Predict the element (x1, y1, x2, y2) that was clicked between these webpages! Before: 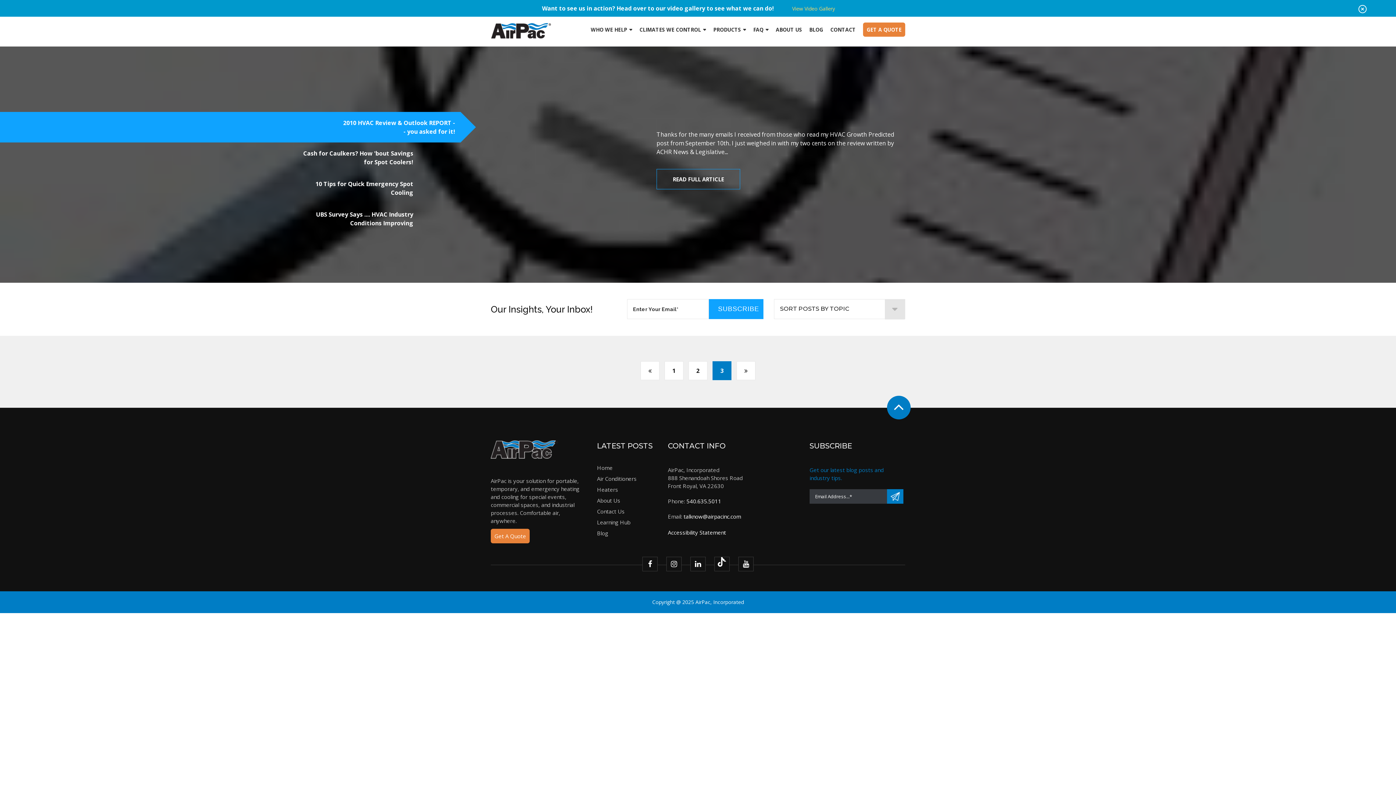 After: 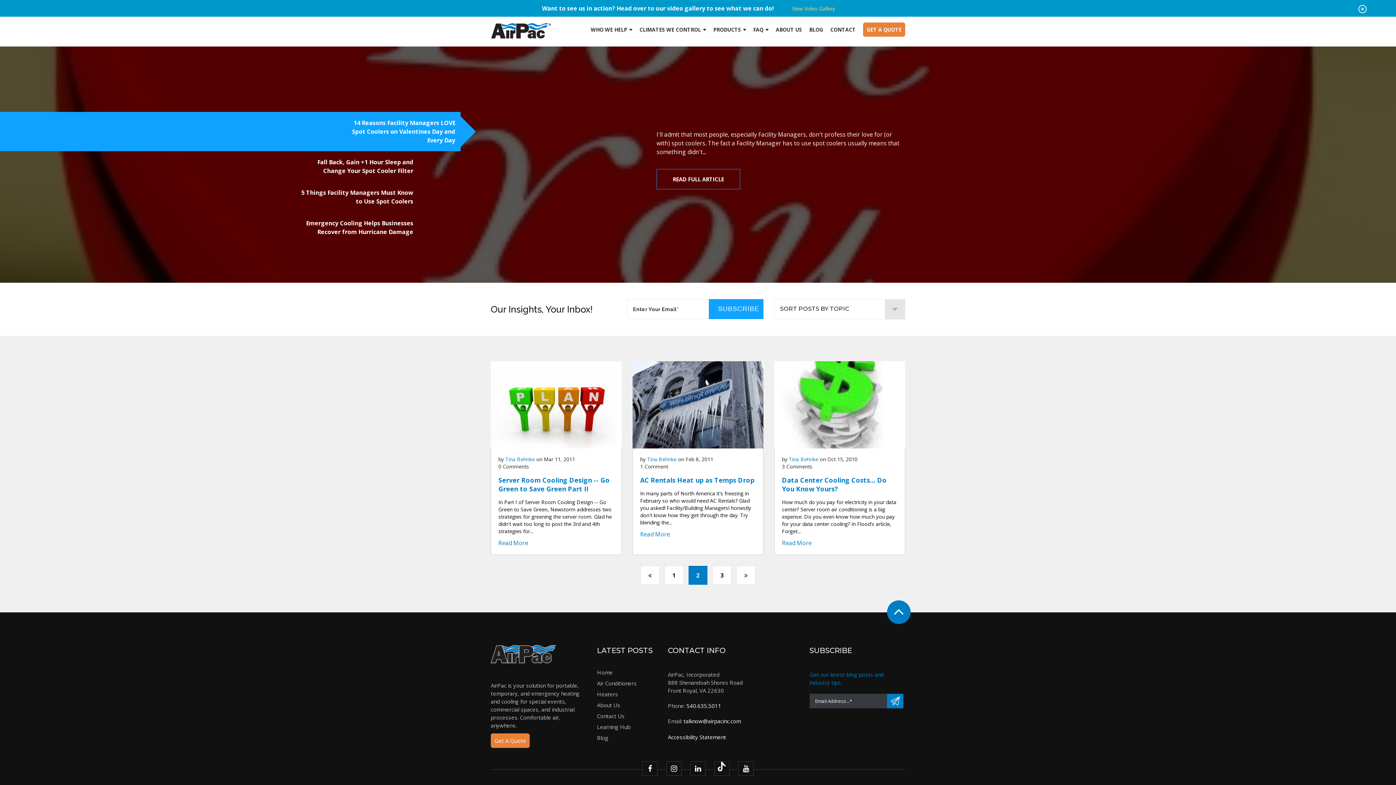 Action: bbox: (640, 361, 659, 380)